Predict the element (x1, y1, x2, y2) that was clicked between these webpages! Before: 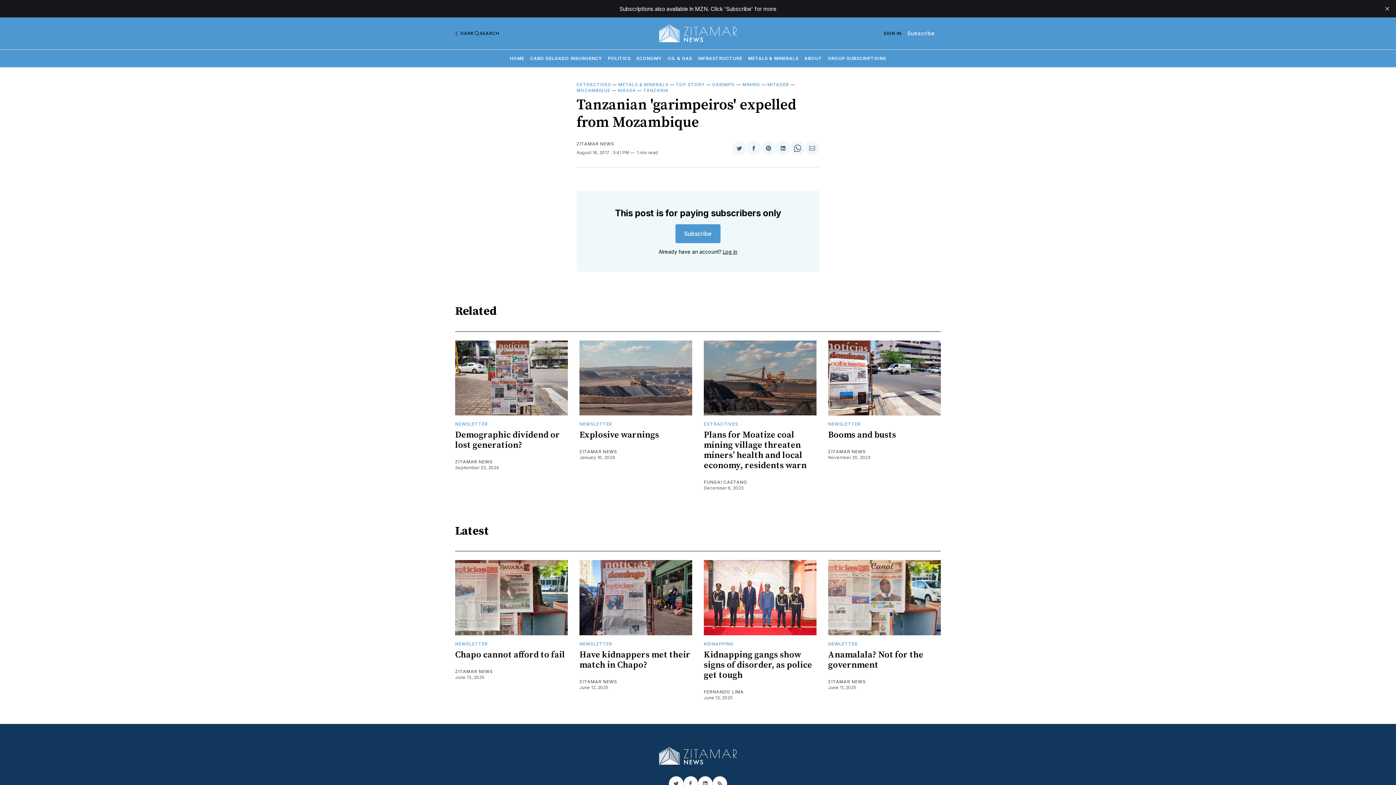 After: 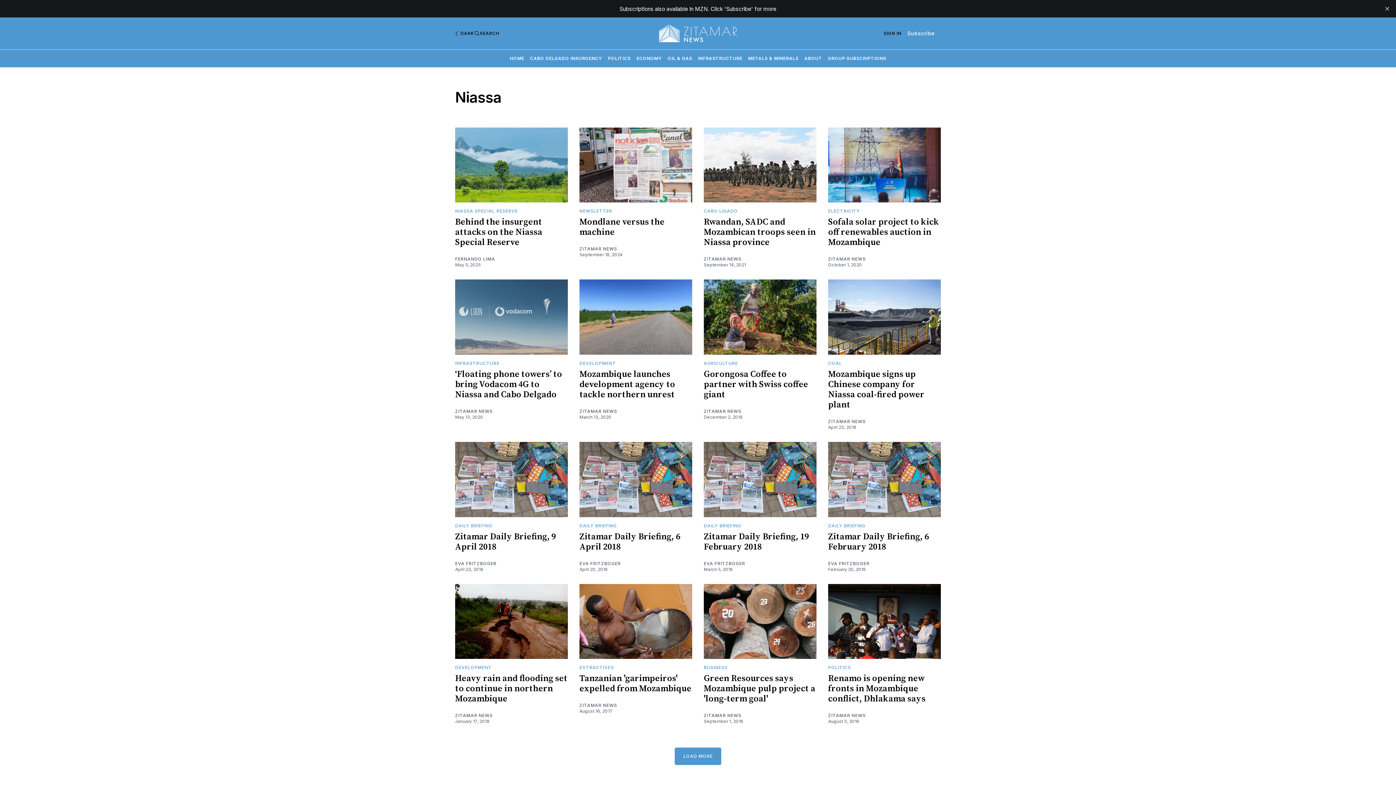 Action: label: NIASSA bbox: (617, 87, 636, 93)